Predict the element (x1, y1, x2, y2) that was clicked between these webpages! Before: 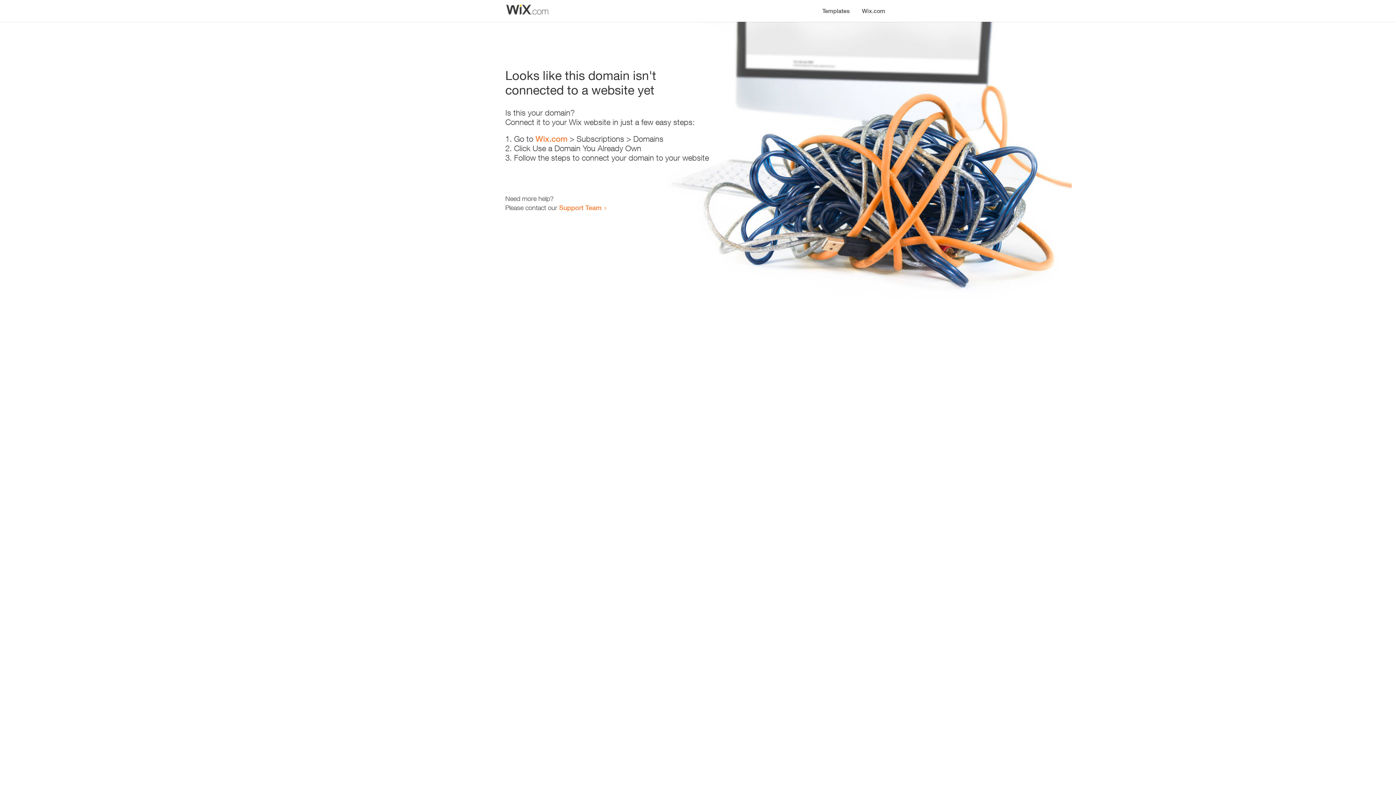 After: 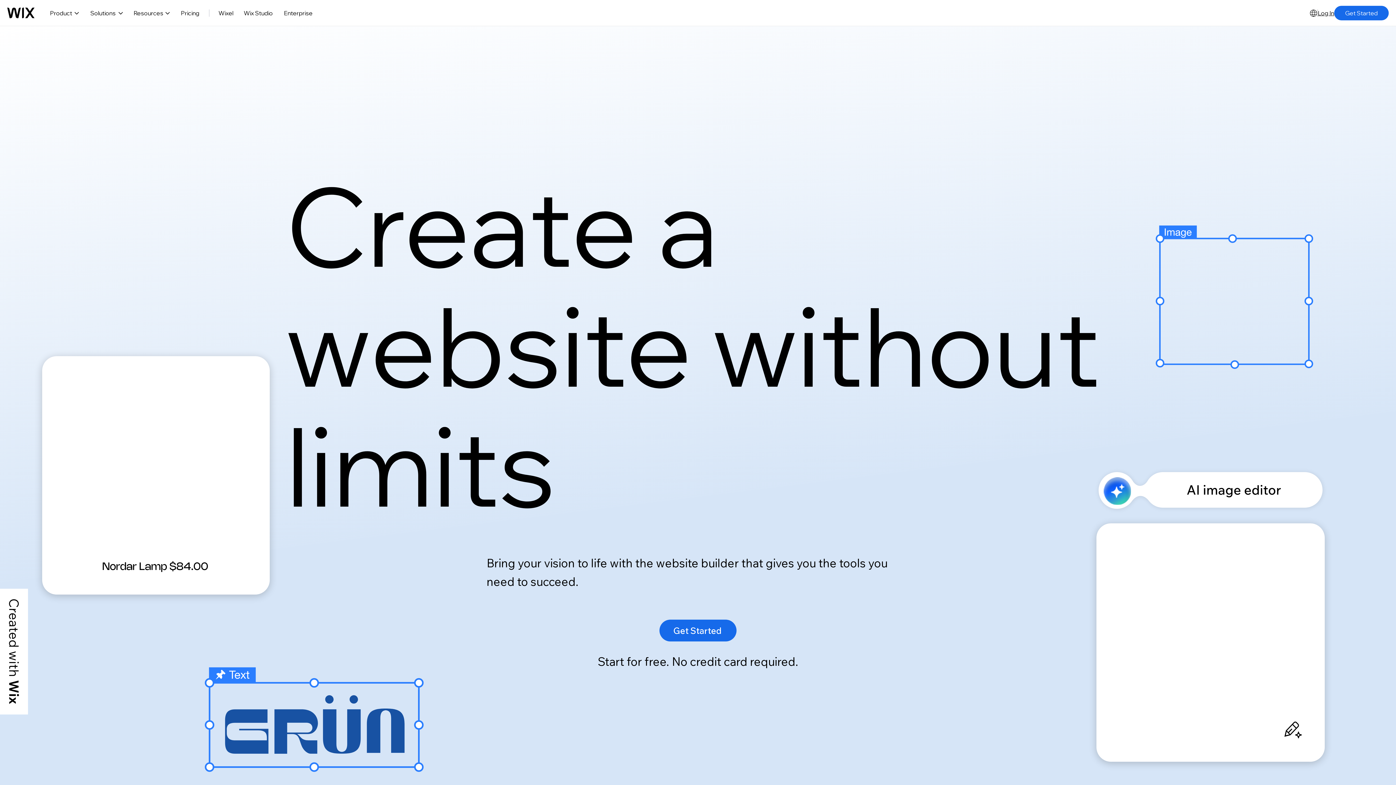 Action: bbox: (856, 0, 890, 14) label: Wix.com